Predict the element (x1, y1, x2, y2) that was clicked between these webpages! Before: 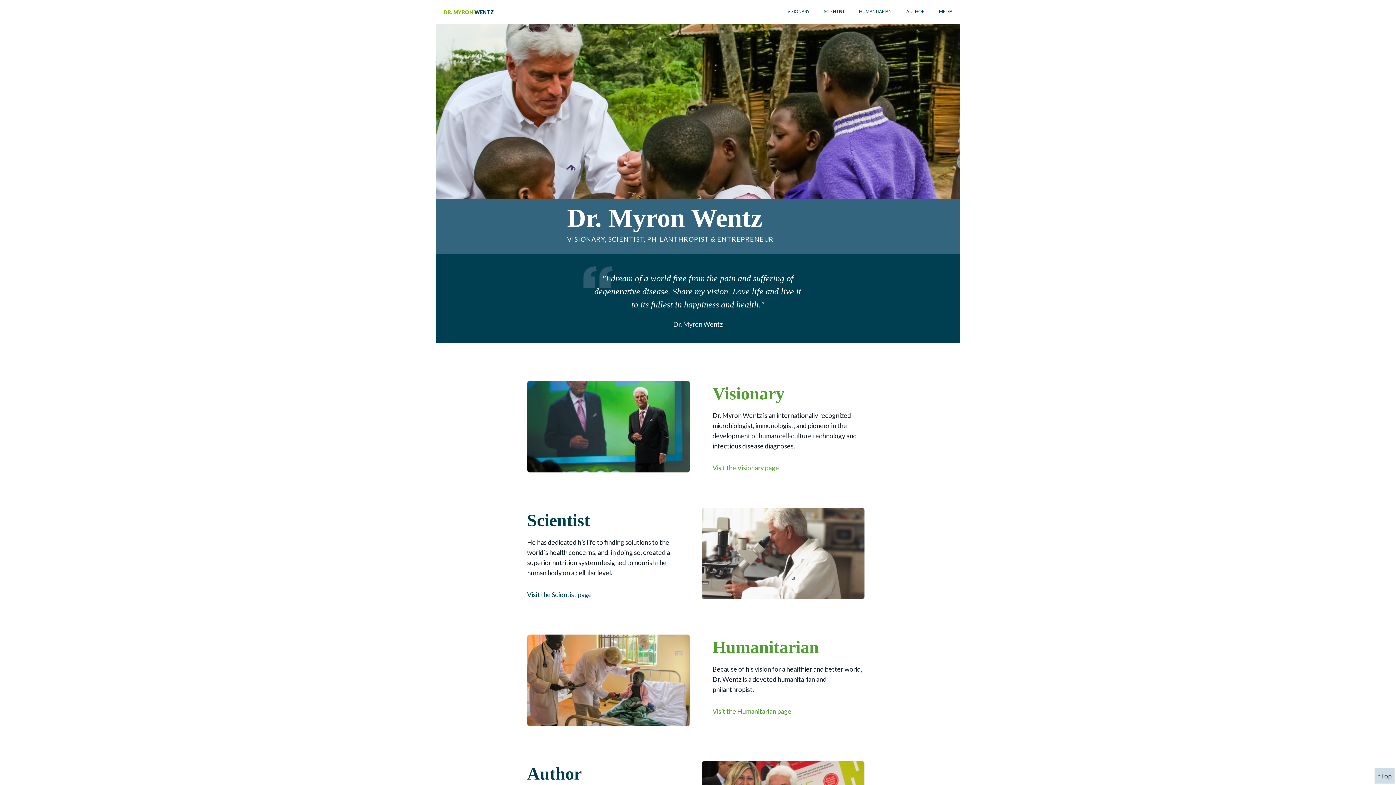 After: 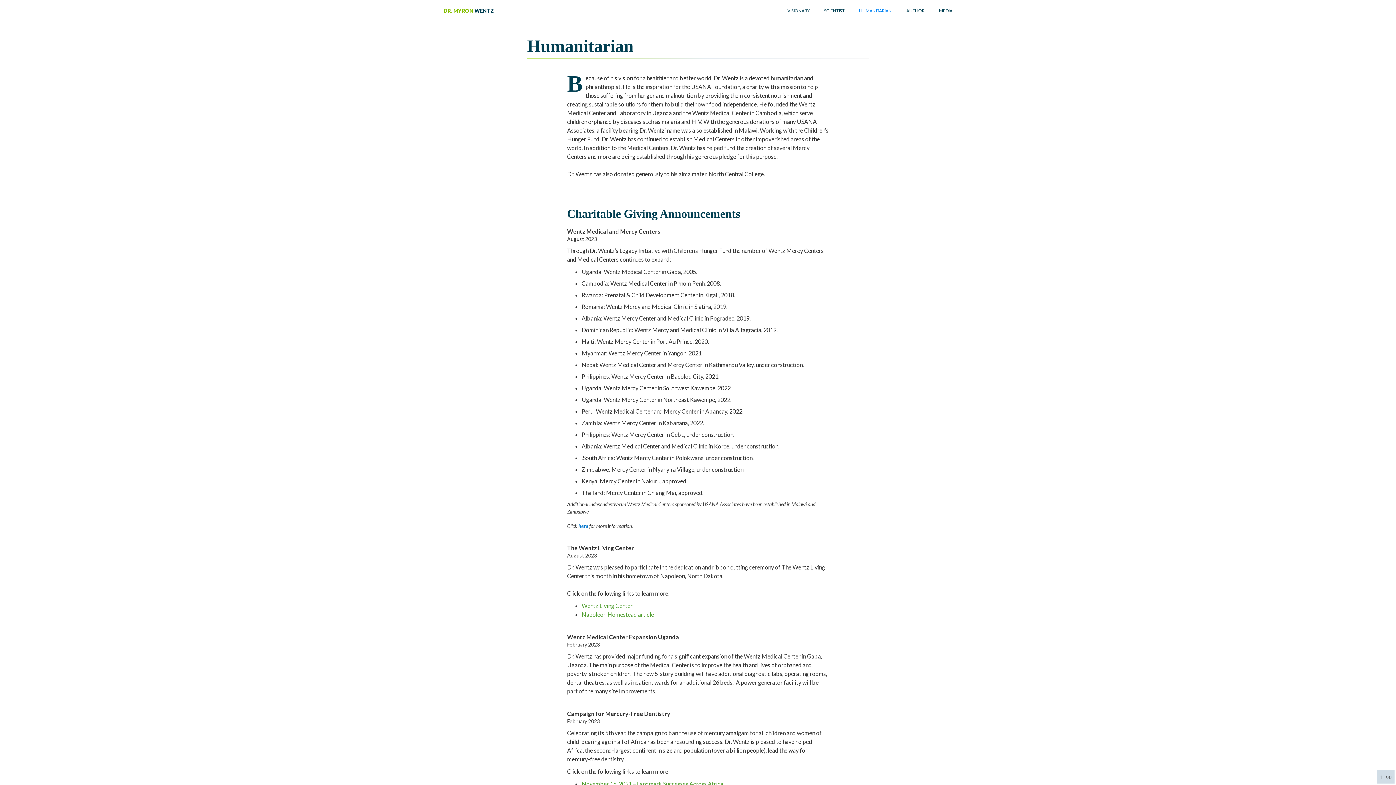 Action: bbox: (852, 0, 899, 23) label: HUMANITARIAN